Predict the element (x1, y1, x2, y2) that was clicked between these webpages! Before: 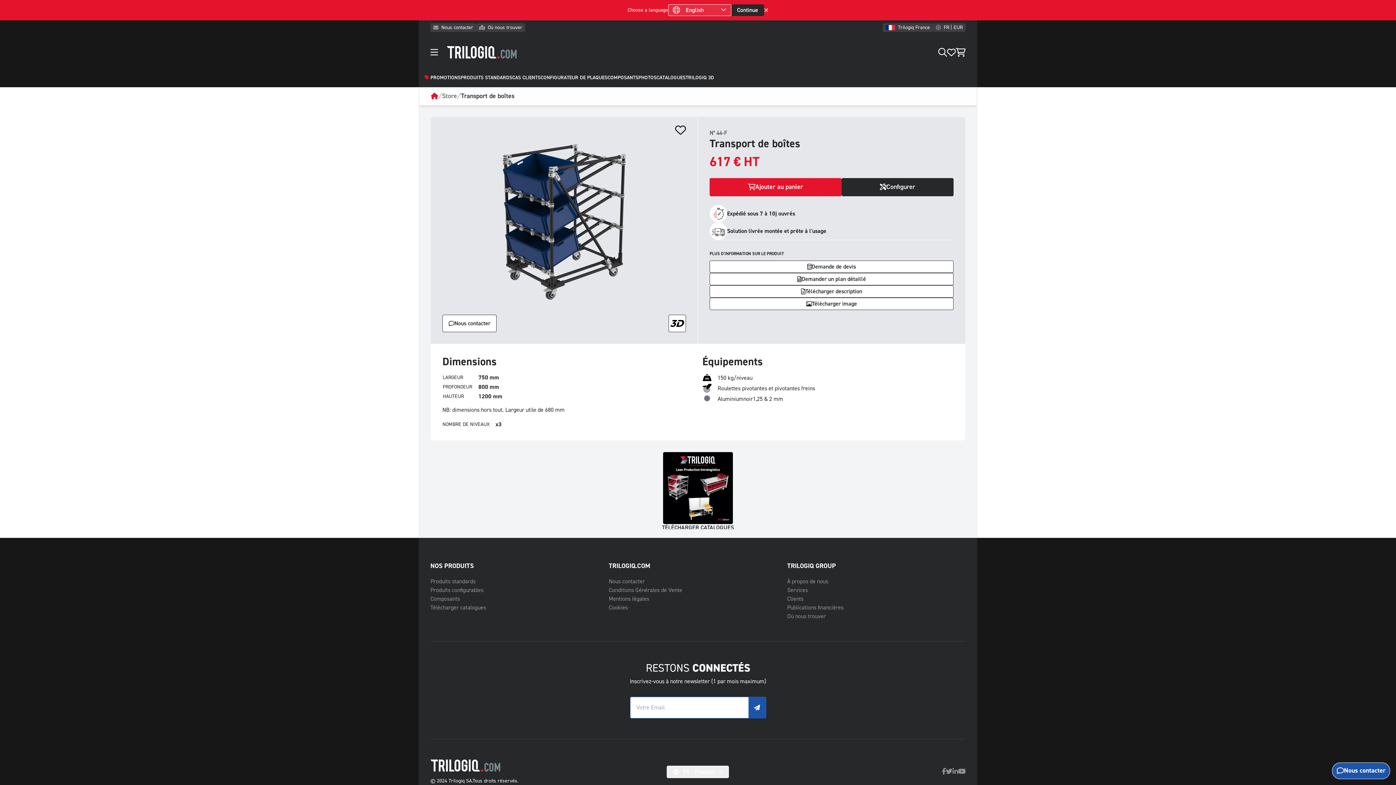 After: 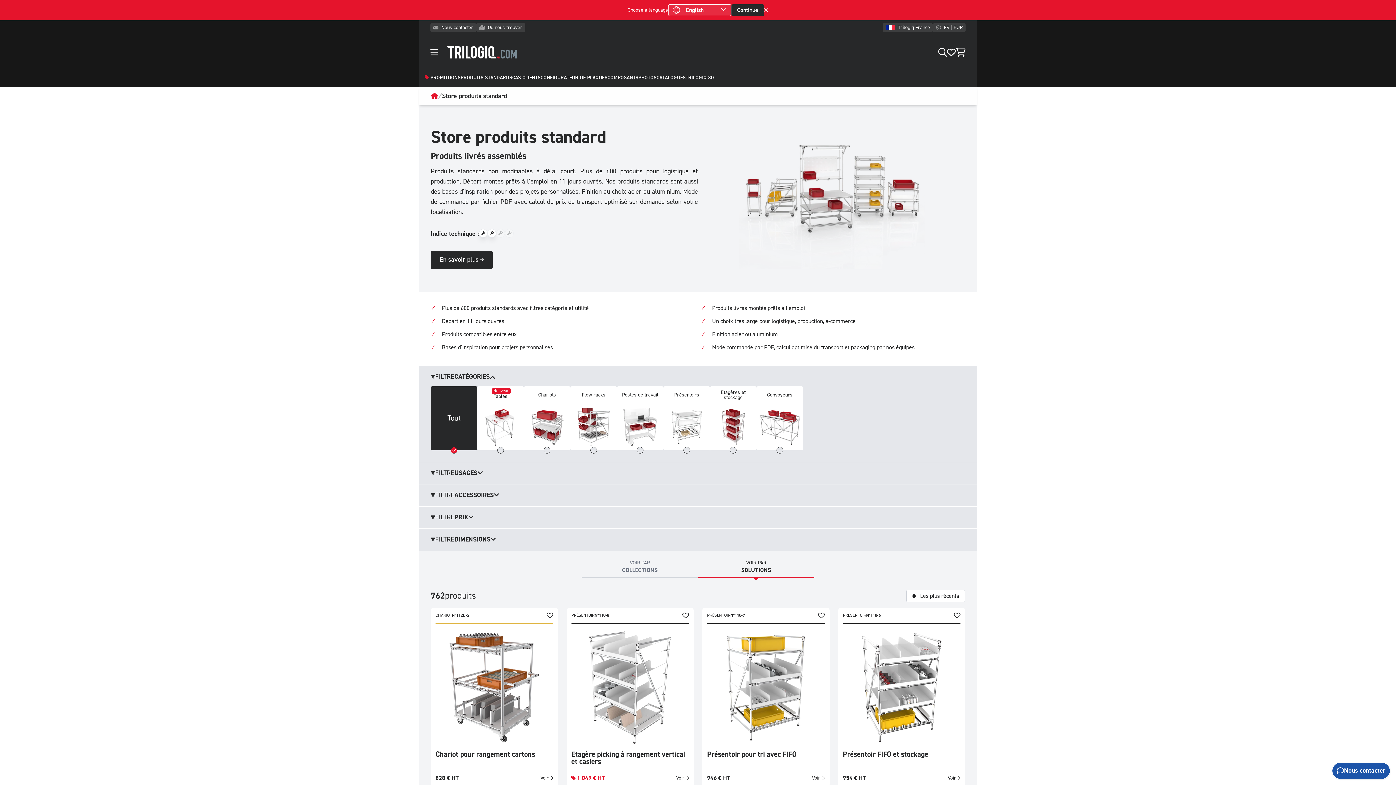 Action: bbox: (442, 93, 457, 99) label: Store